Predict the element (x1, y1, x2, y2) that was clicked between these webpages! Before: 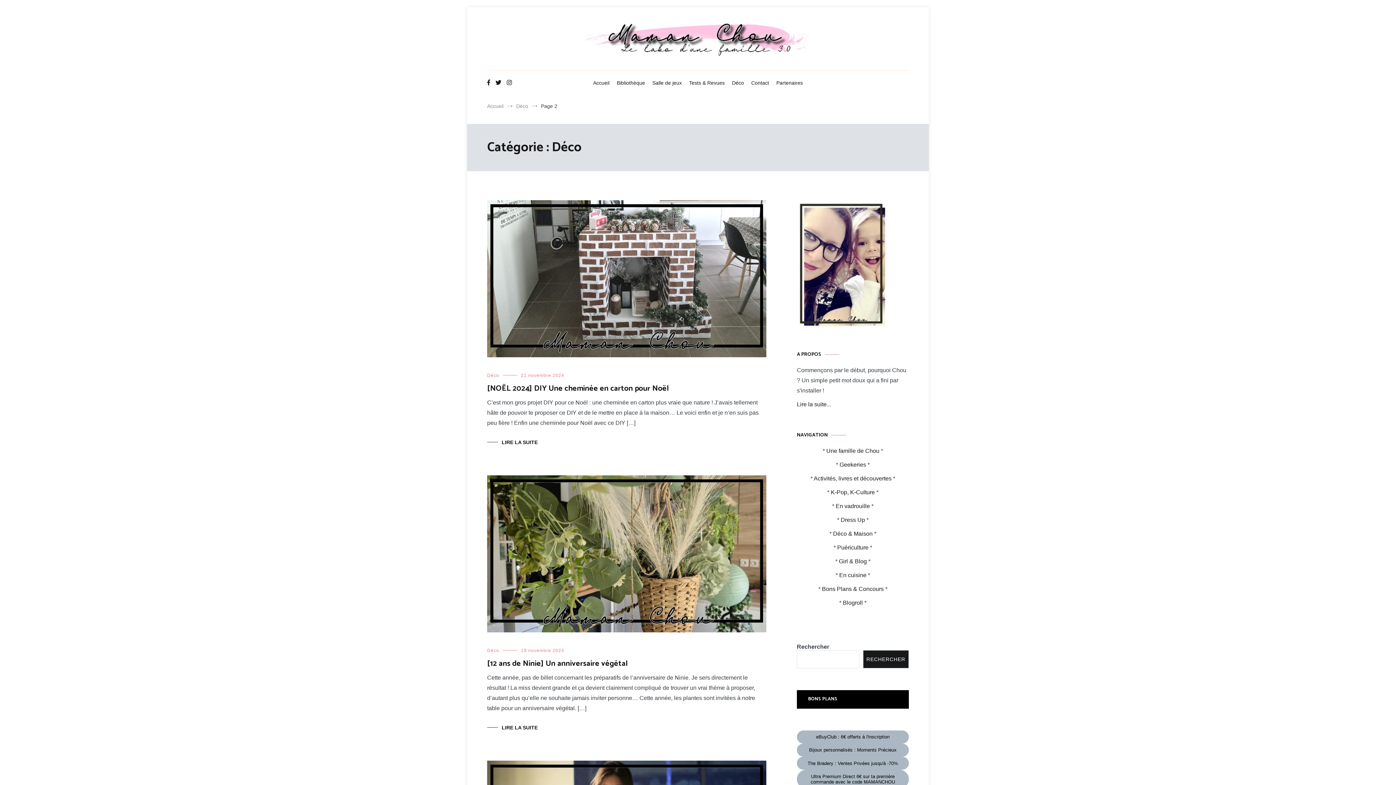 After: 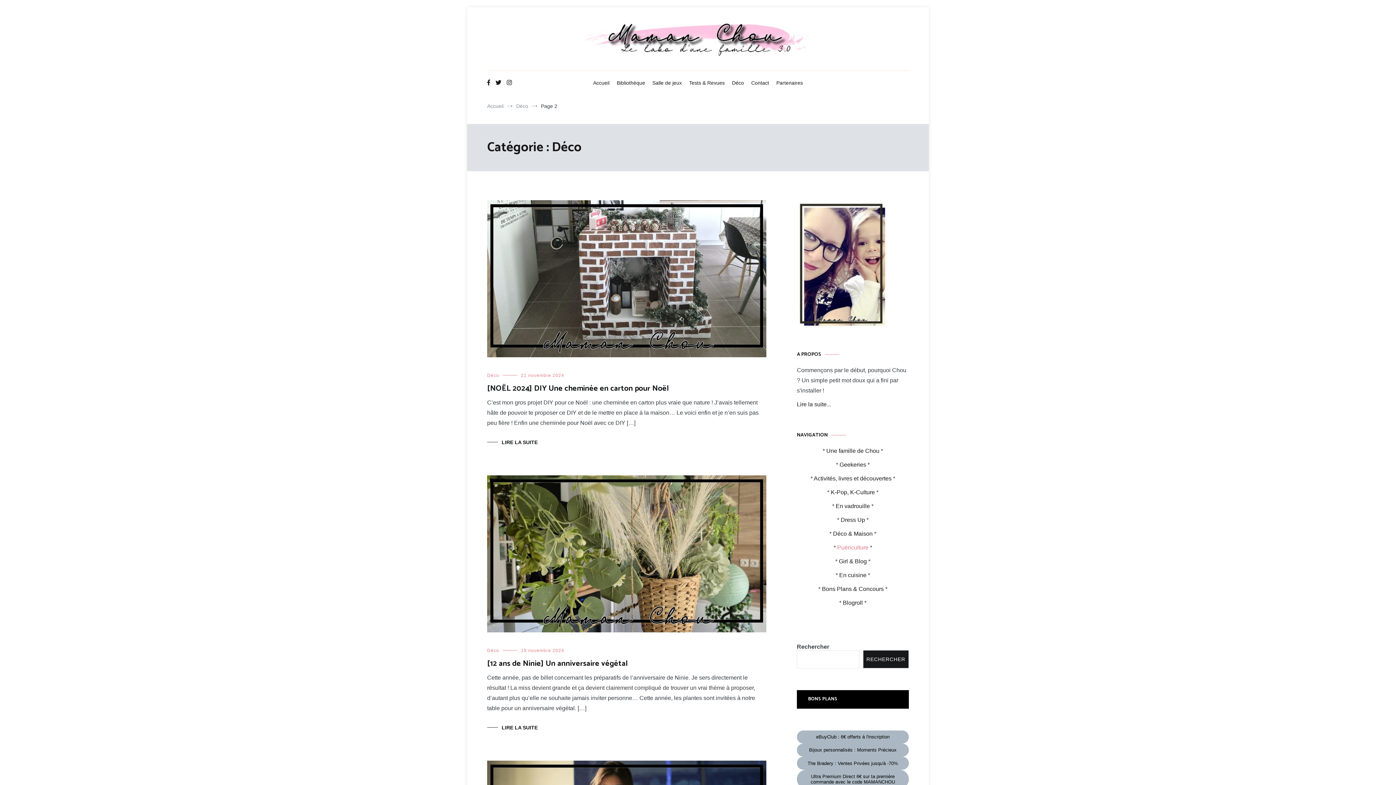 Action: bbox: (837, 544, 868, 550) label: Puériculture